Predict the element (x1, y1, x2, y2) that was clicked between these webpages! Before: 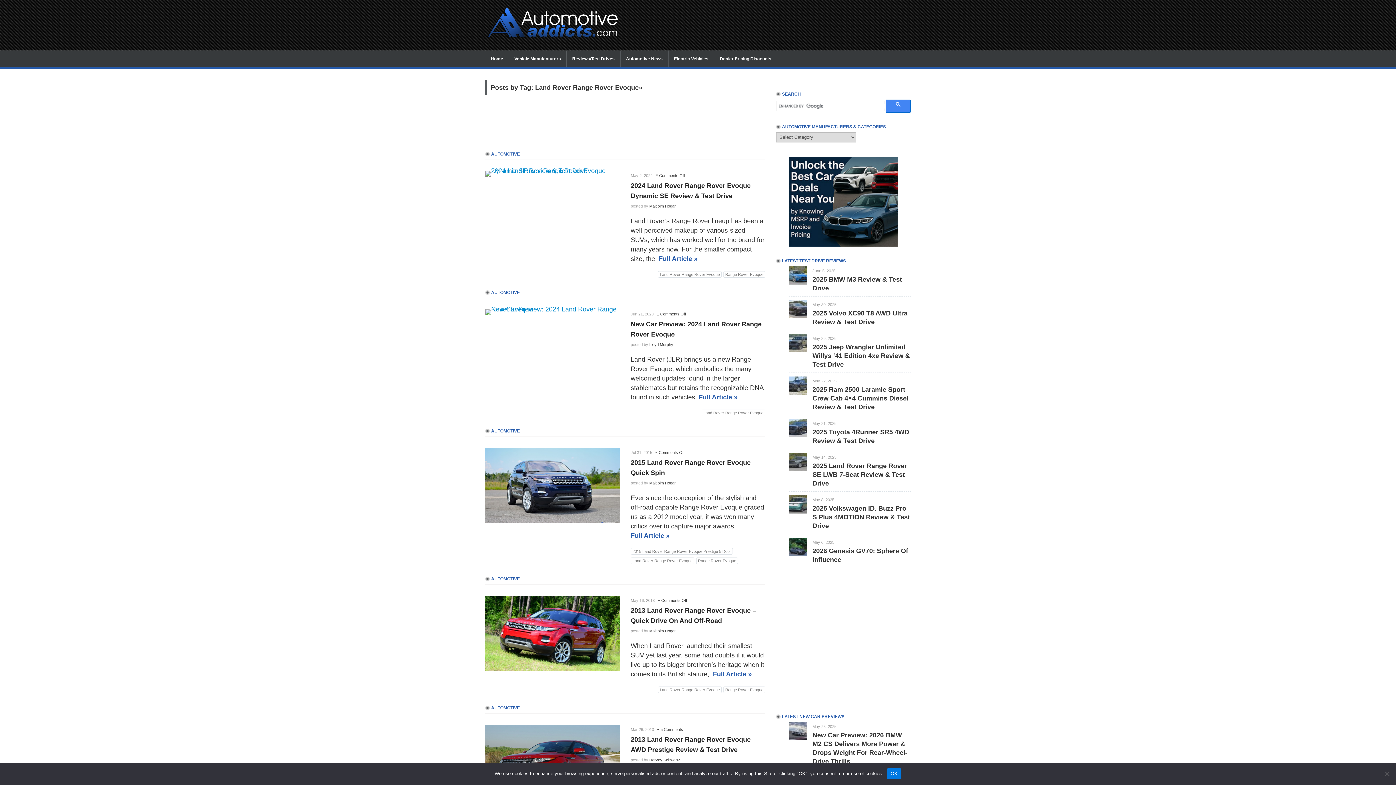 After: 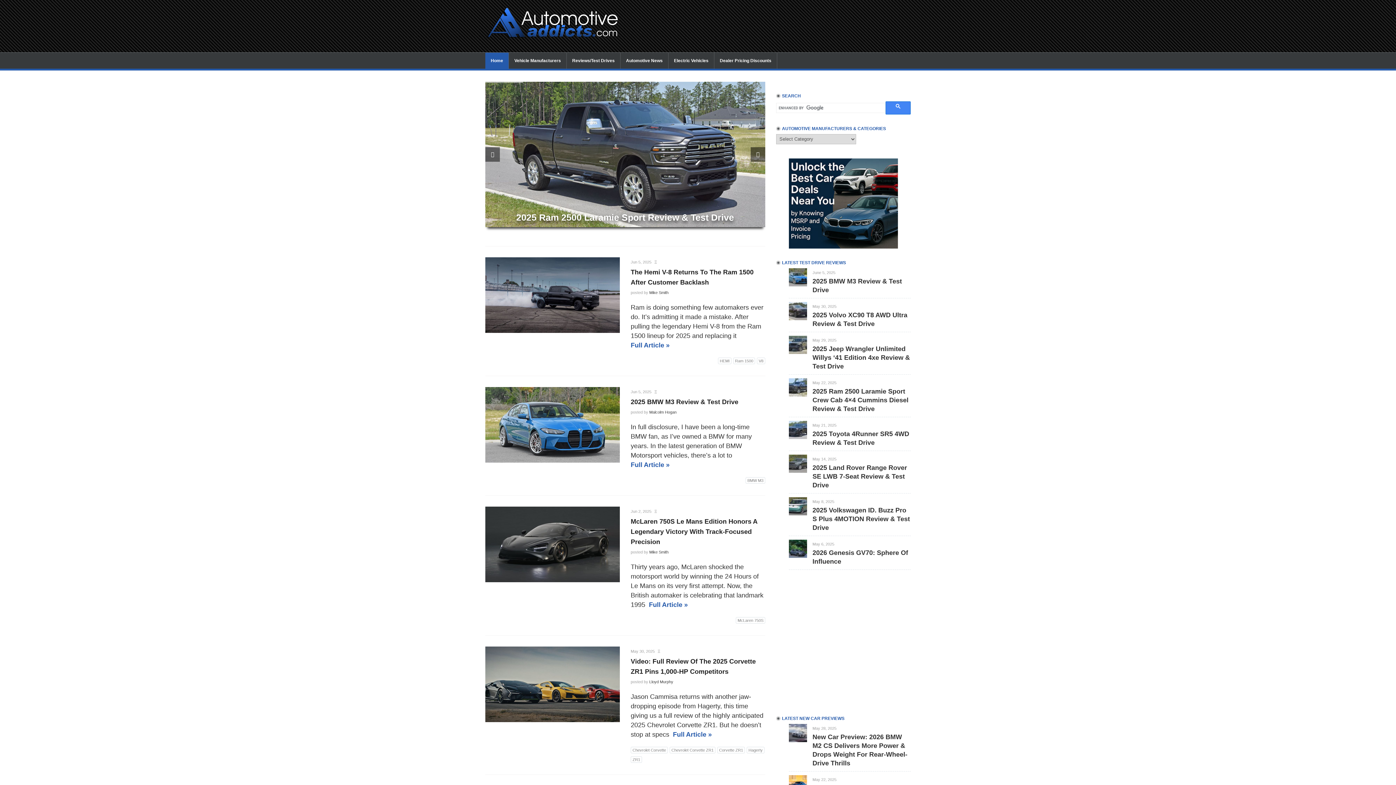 Action: label: Home bbox: (485, 54, 508, 63)